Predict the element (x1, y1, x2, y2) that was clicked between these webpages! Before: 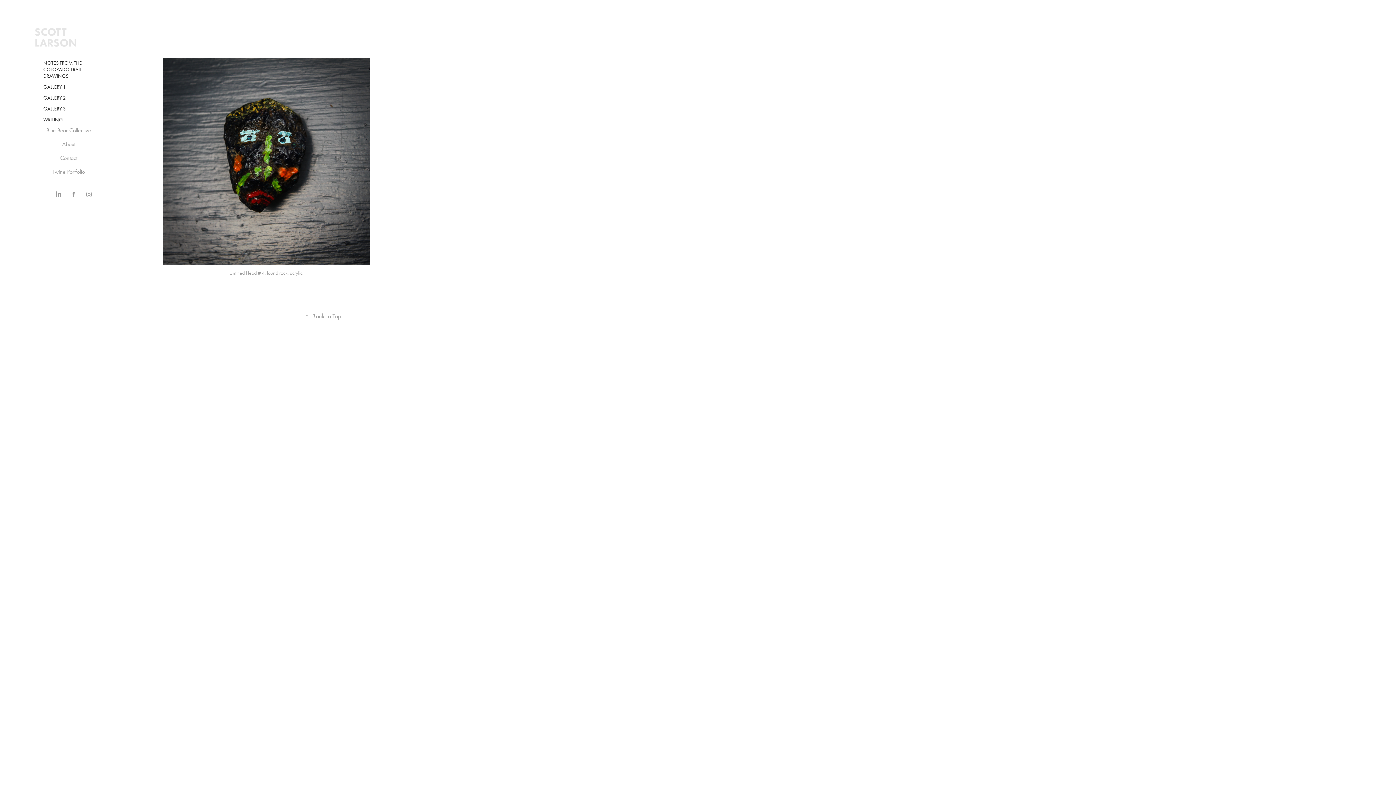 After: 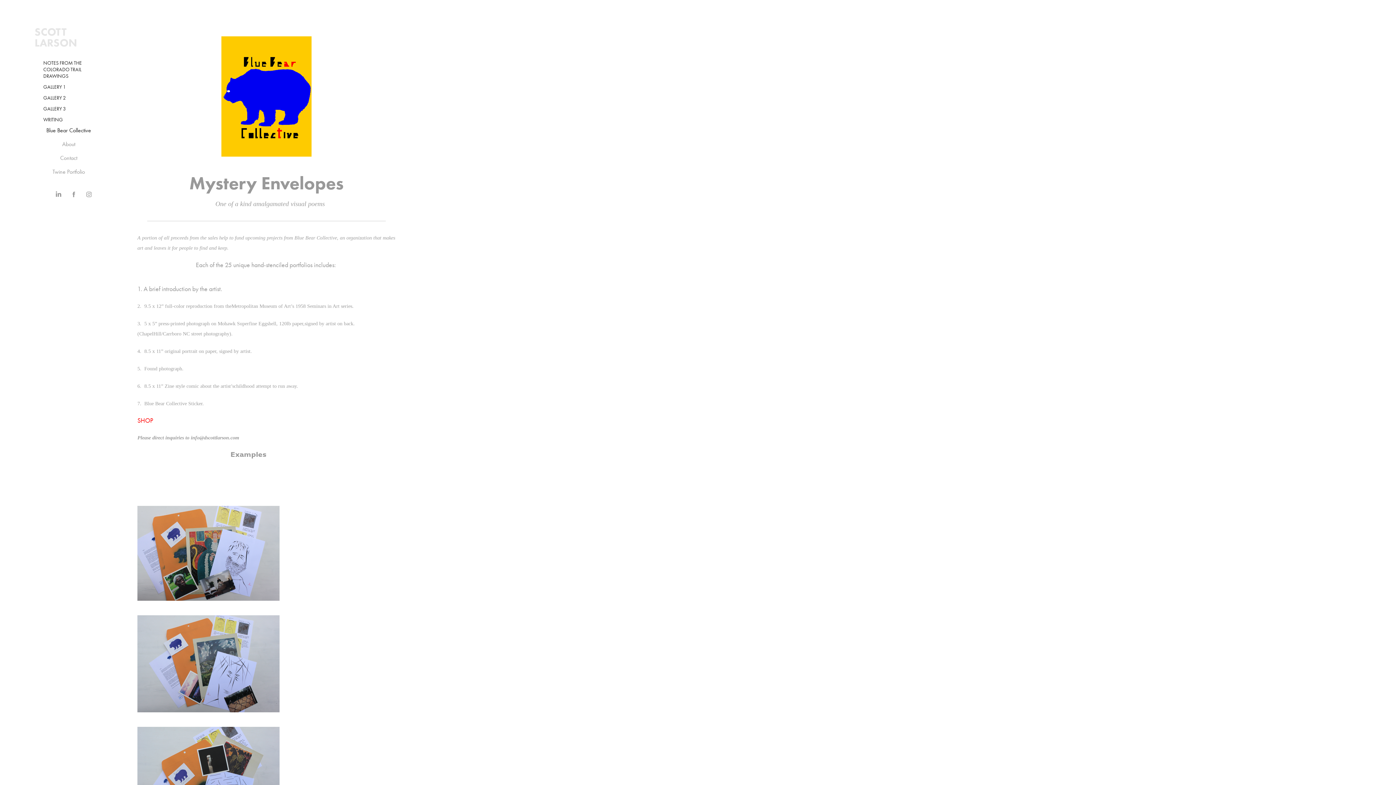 Action: bbox: (46, 126, 91, 133) label: Blue Bear Collective